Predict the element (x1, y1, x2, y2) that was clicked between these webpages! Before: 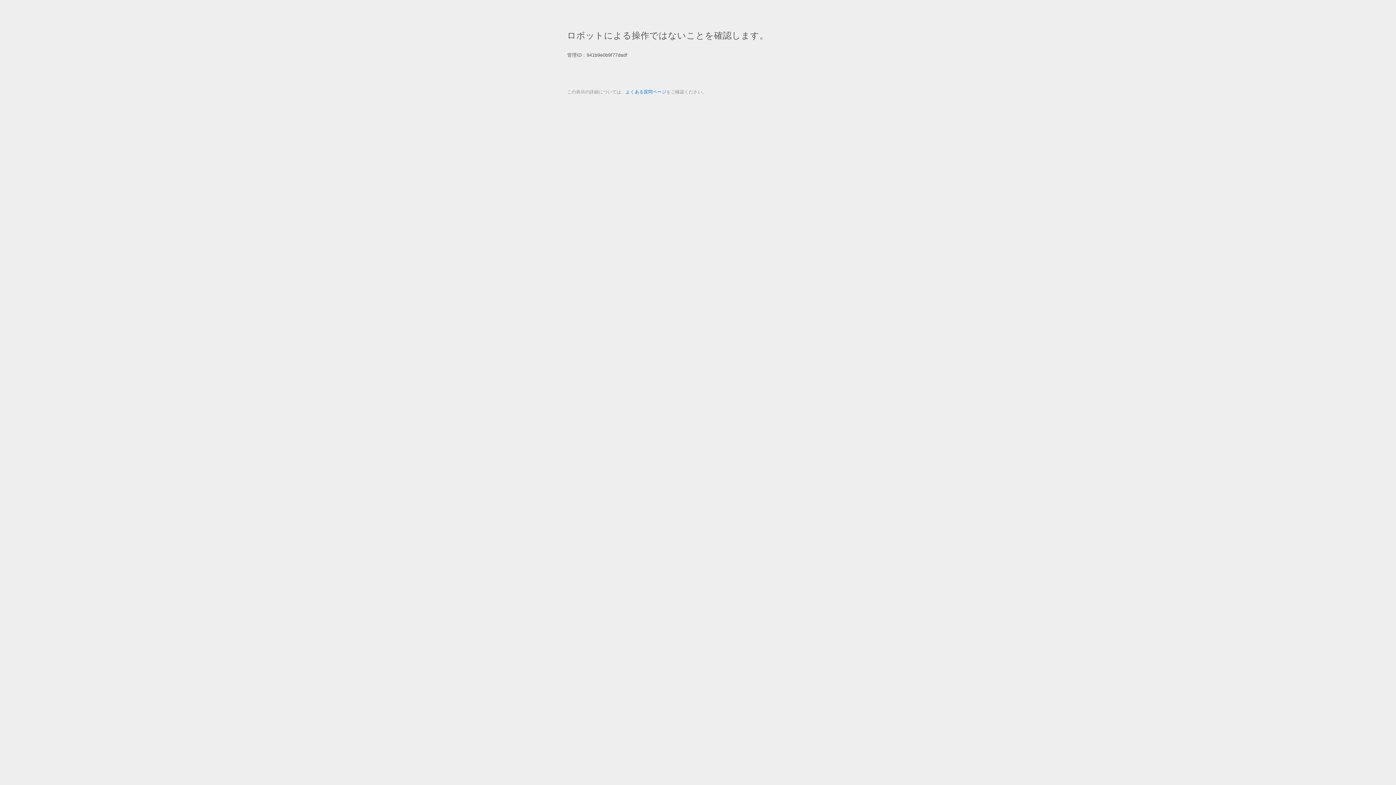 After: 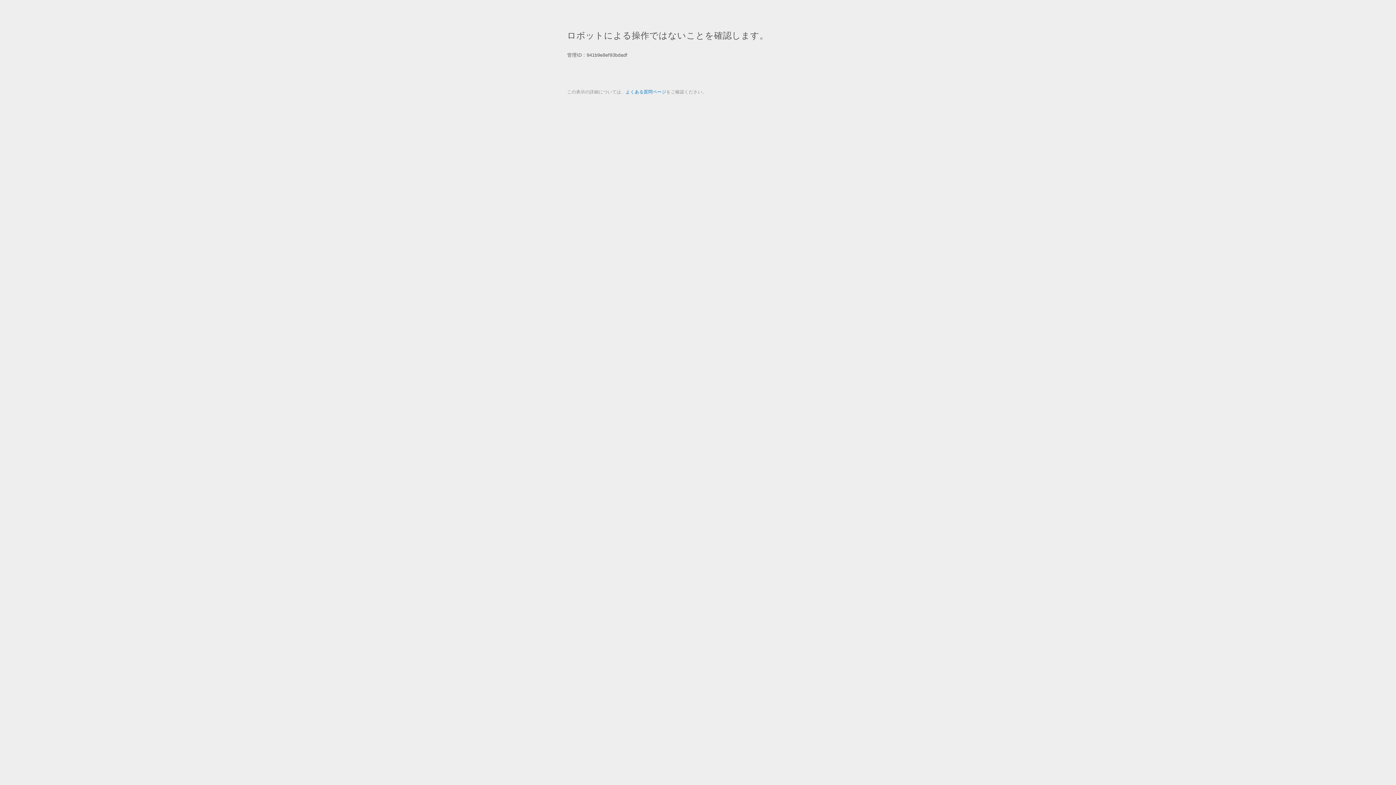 Action: label: よくある質問ページ bbox: (625, 89, 666, 94)